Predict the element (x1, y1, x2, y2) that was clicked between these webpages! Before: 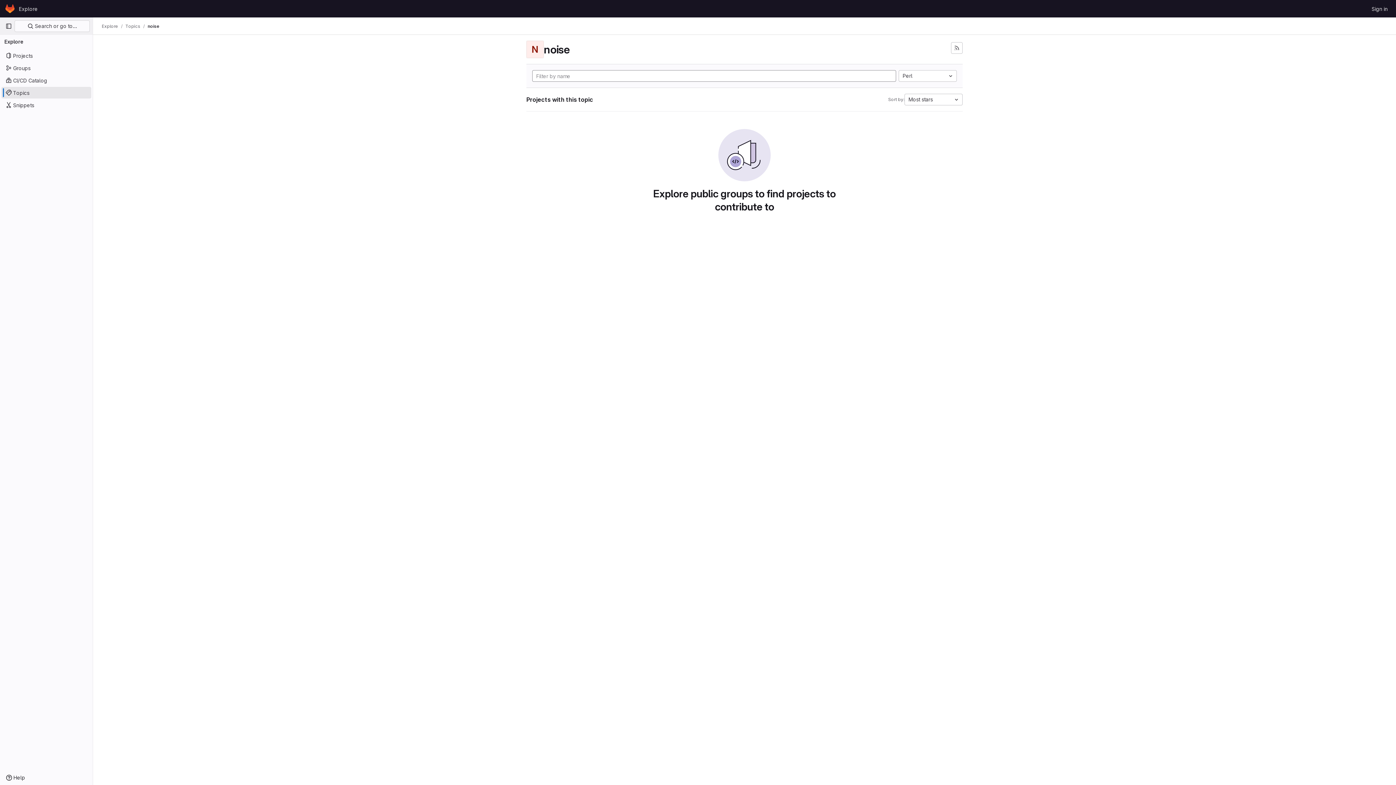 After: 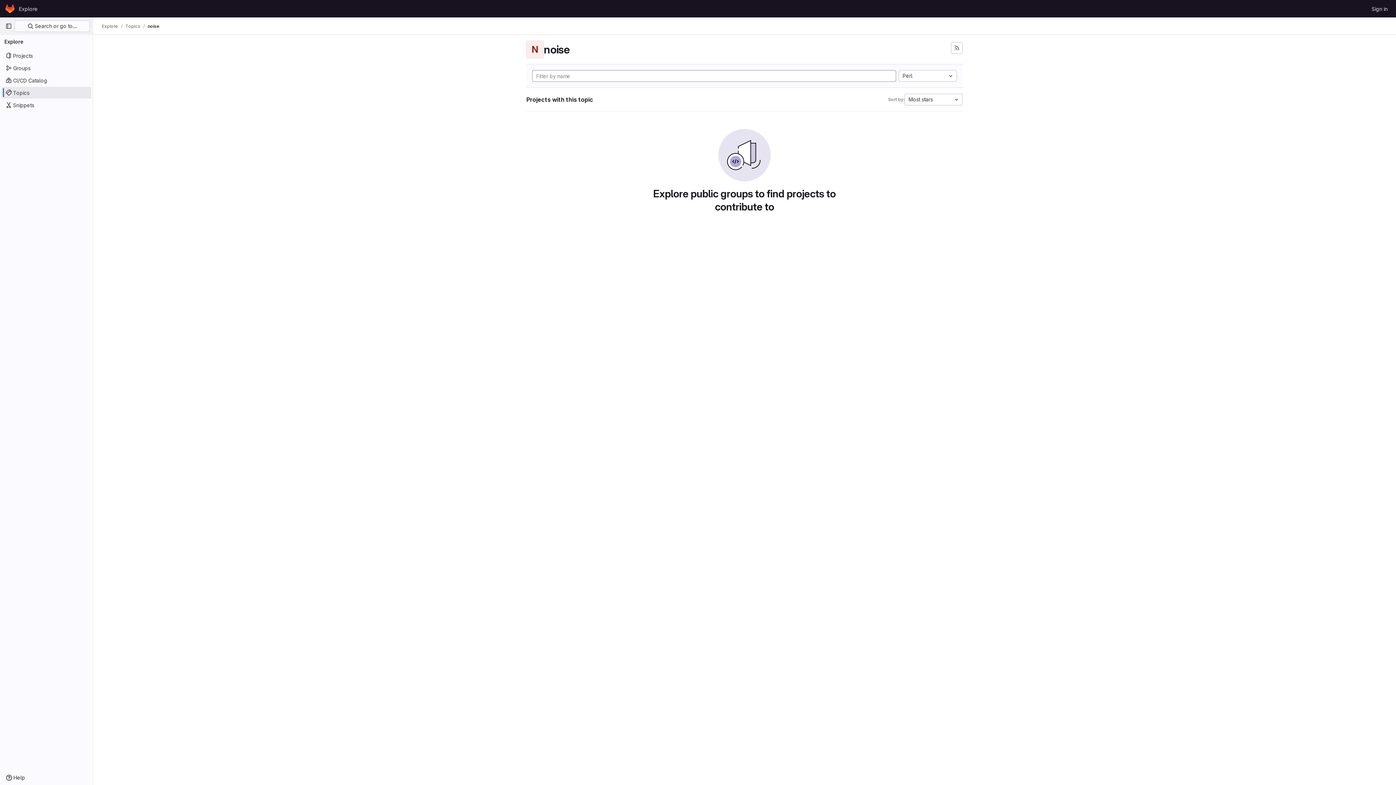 Action: bbox: (147, 23, 159, 29) label: noise